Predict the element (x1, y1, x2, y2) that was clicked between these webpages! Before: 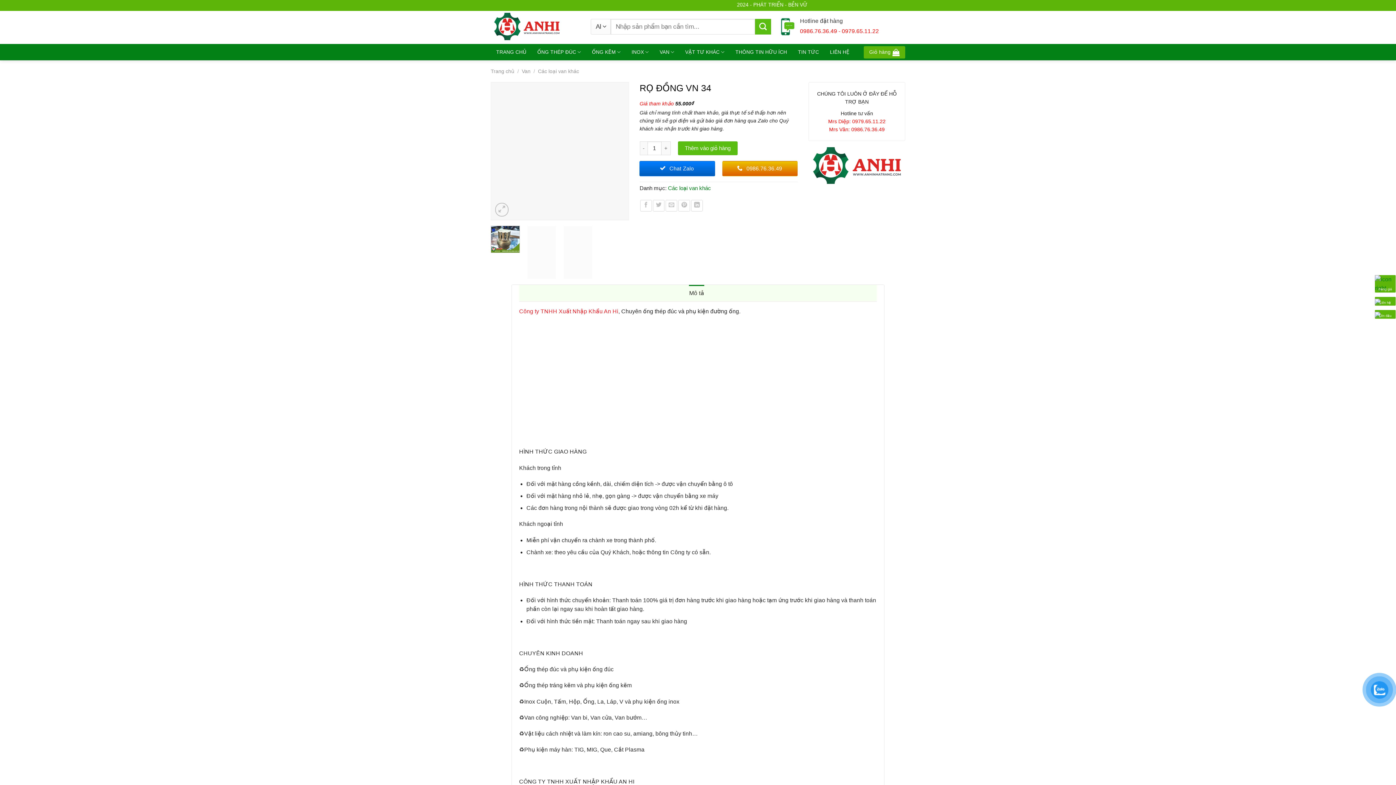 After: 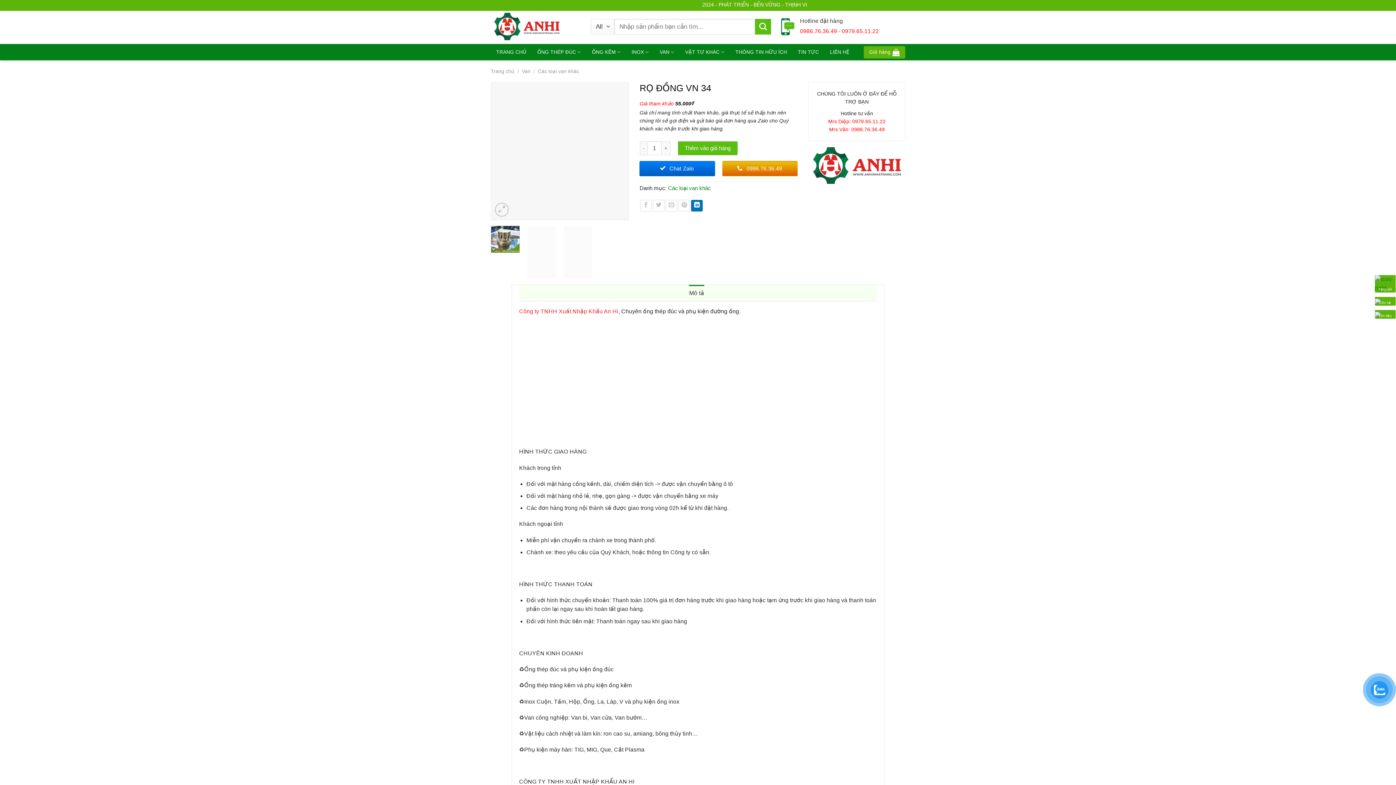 Action: label: Share on LinkedIn bbox: (691, 199, 702, 211)